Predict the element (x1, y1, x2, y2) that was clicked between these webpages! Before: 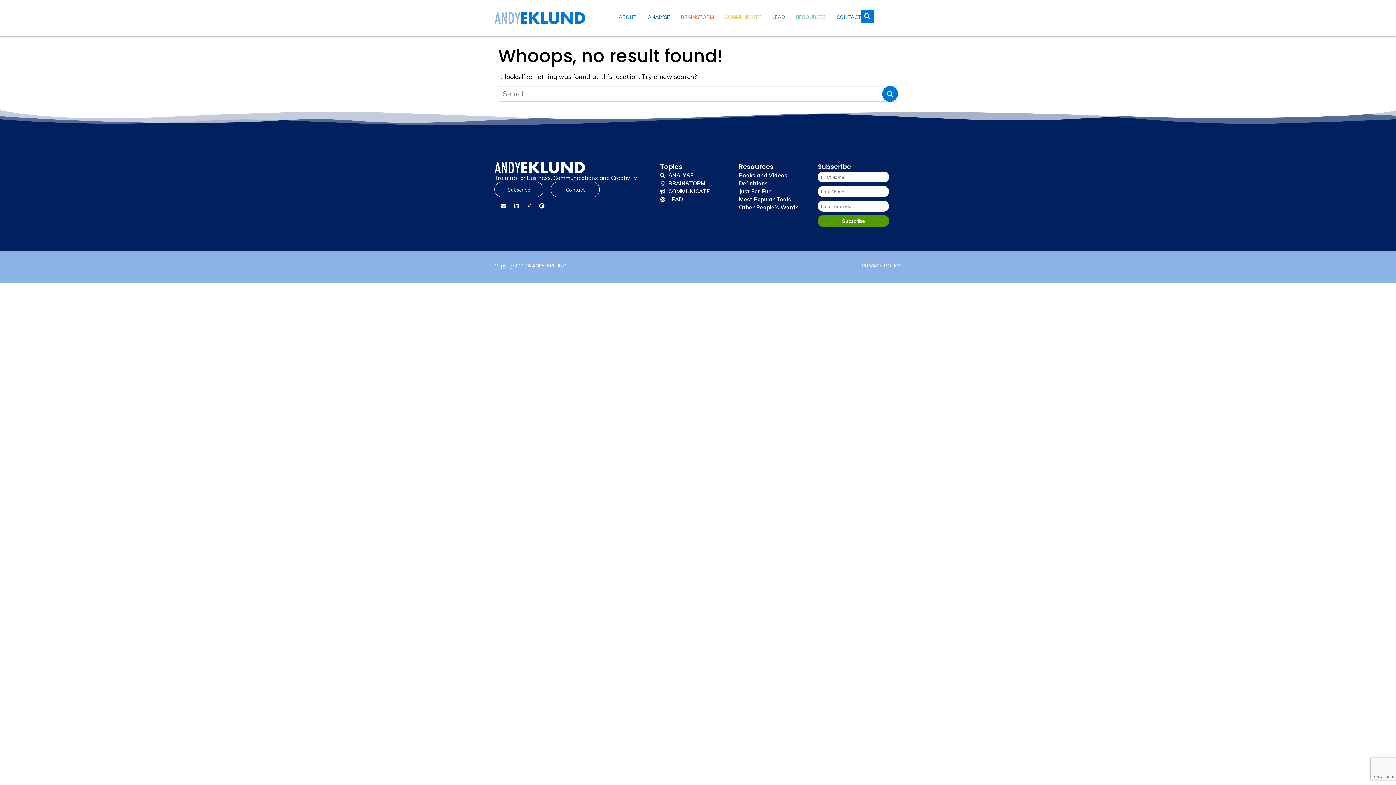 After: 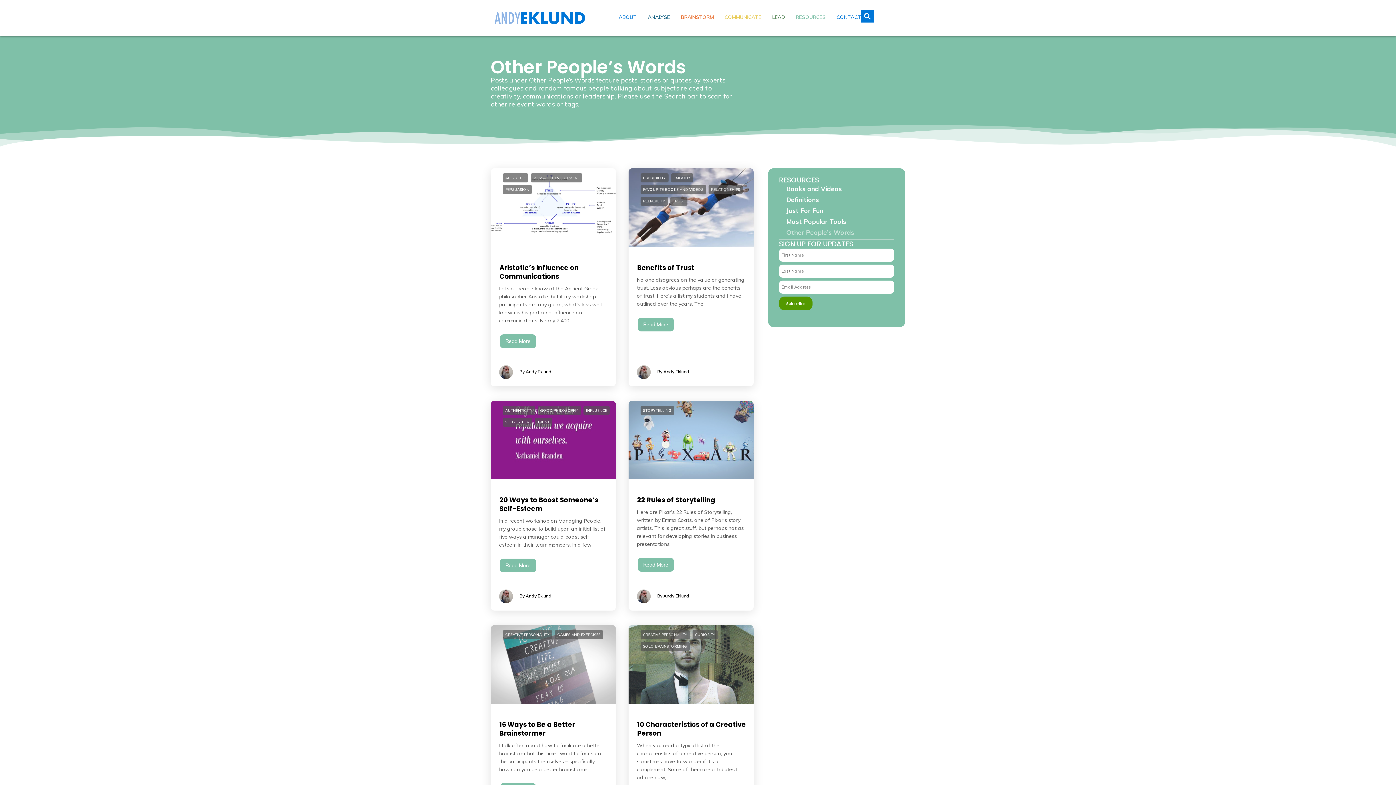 Action: bbox: (739, 203, 810, 211) label: Other People’s Words